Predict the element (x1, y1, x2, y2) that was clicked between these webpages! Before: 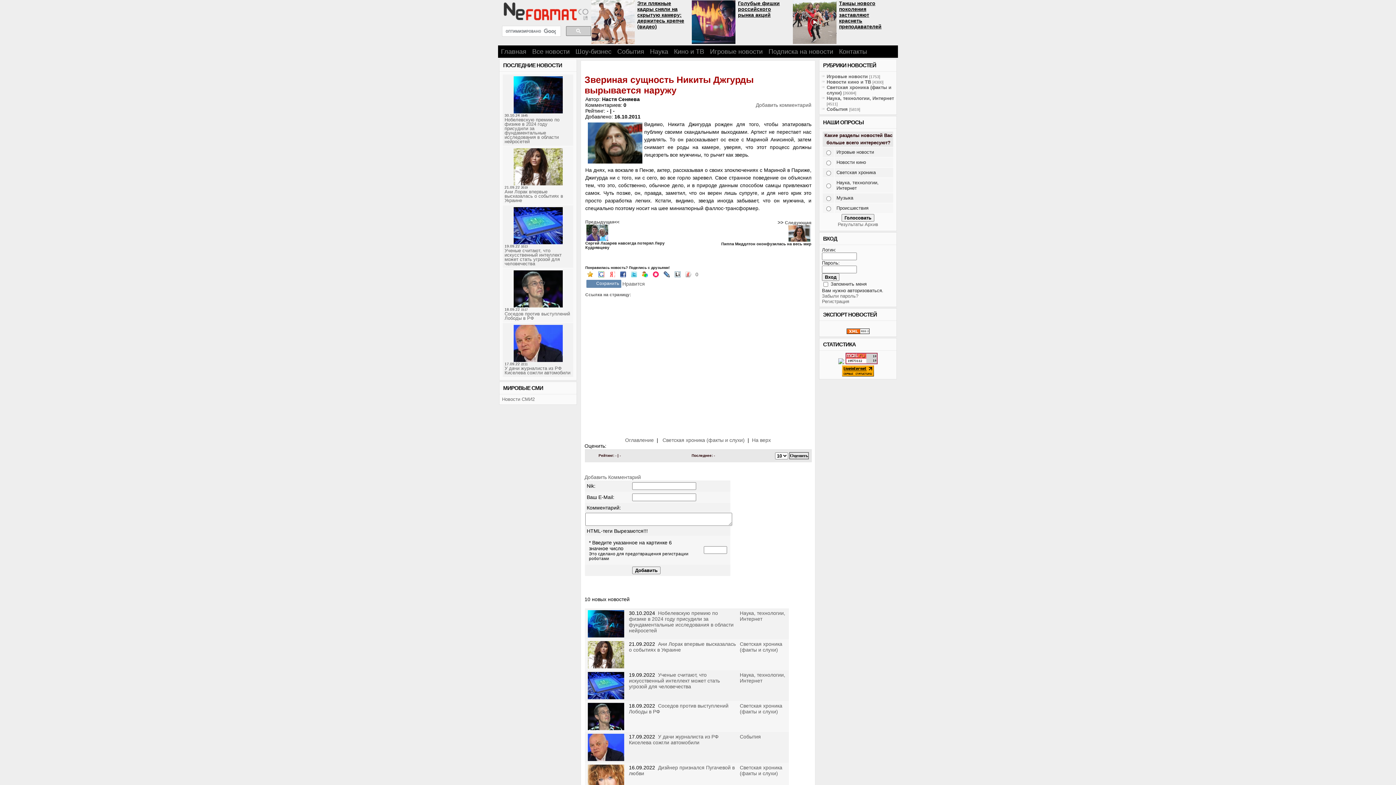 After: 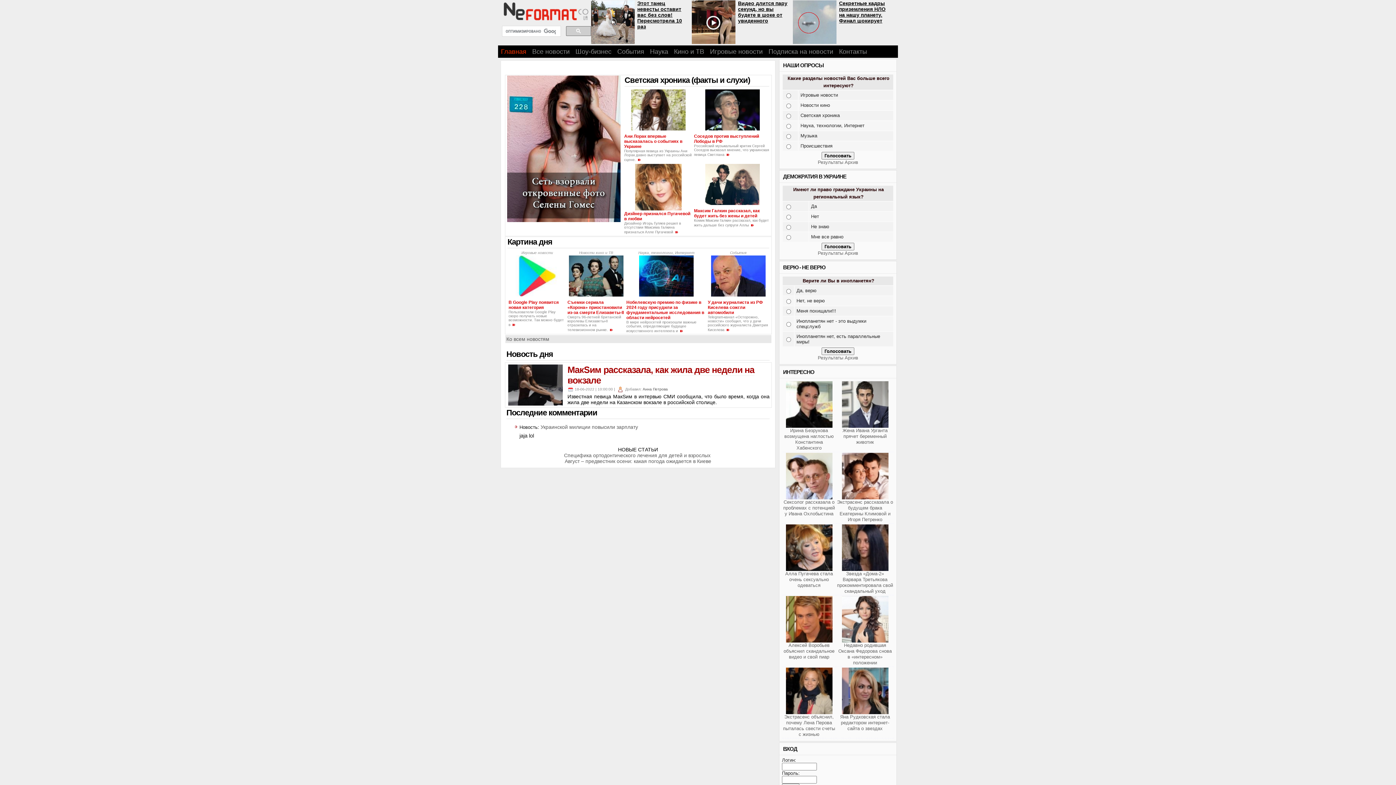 Action: bbox: (502, 17, 591, 23)